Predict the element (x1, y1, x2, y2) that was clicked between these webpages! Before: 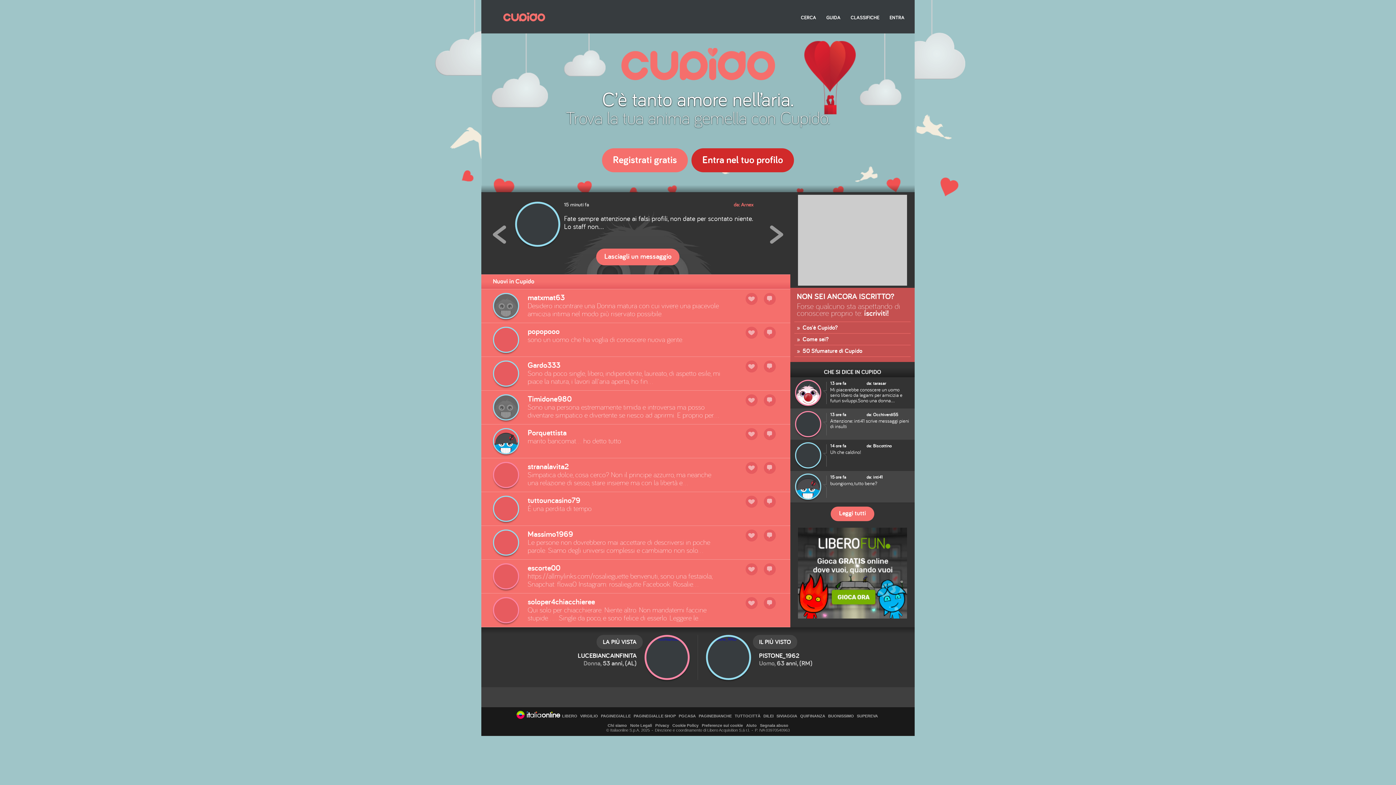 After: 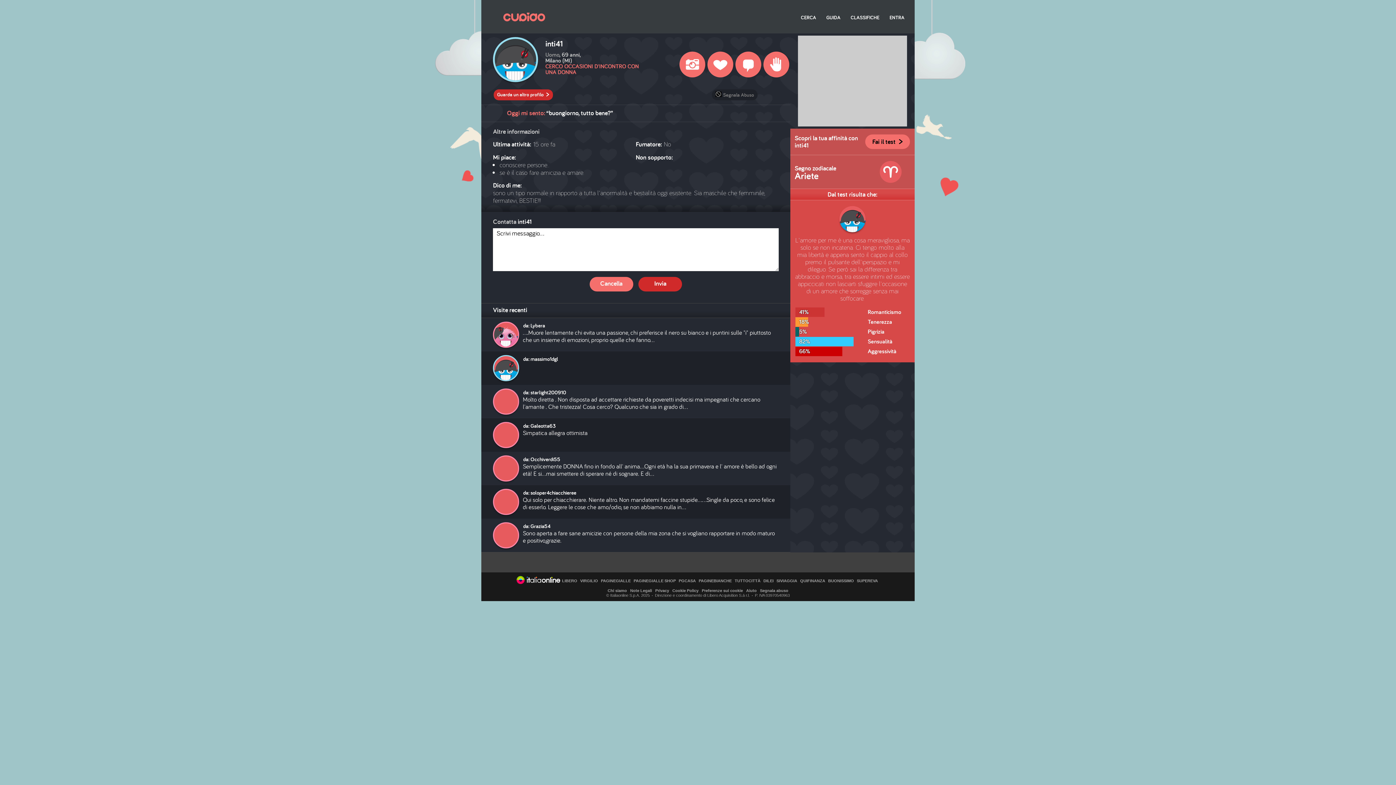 Action: bbox: (796, 474, 820, 498)